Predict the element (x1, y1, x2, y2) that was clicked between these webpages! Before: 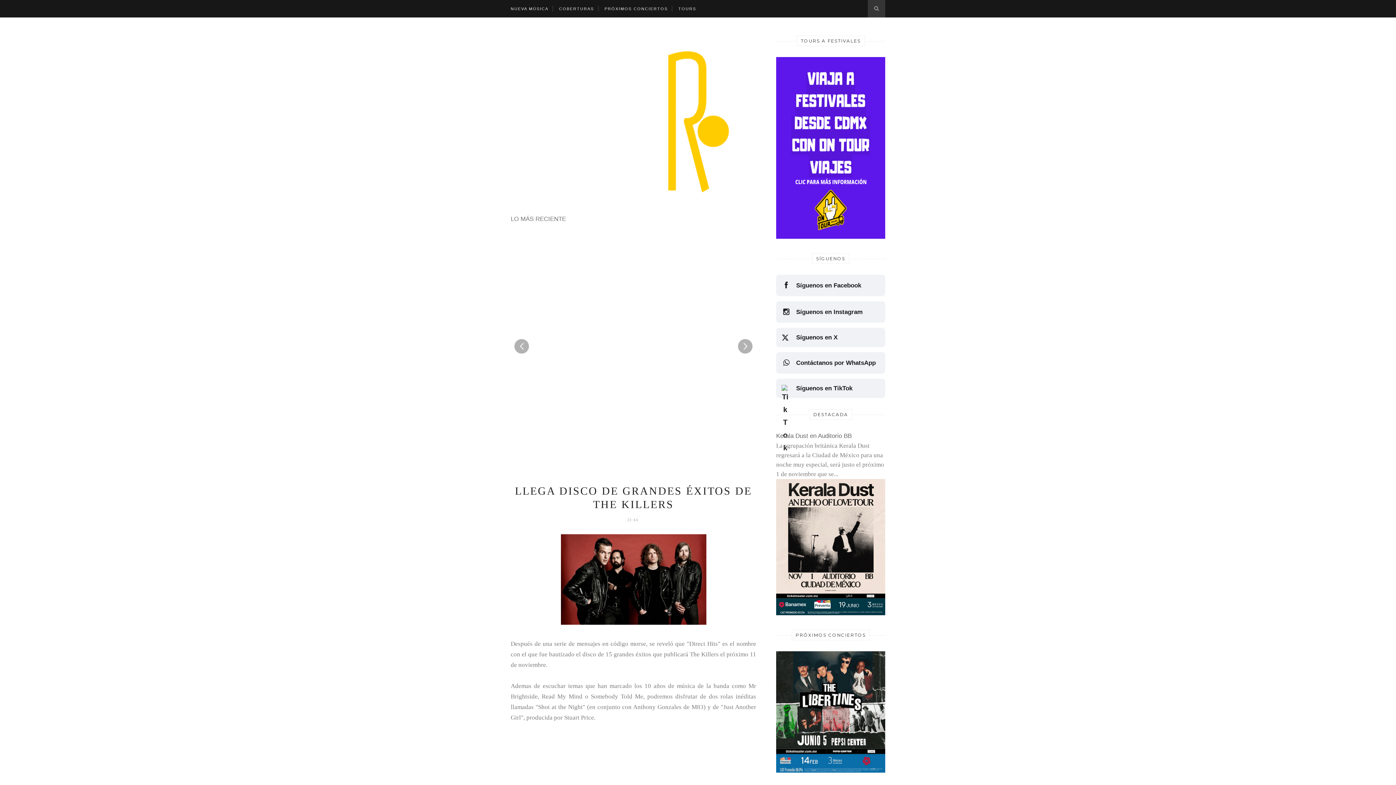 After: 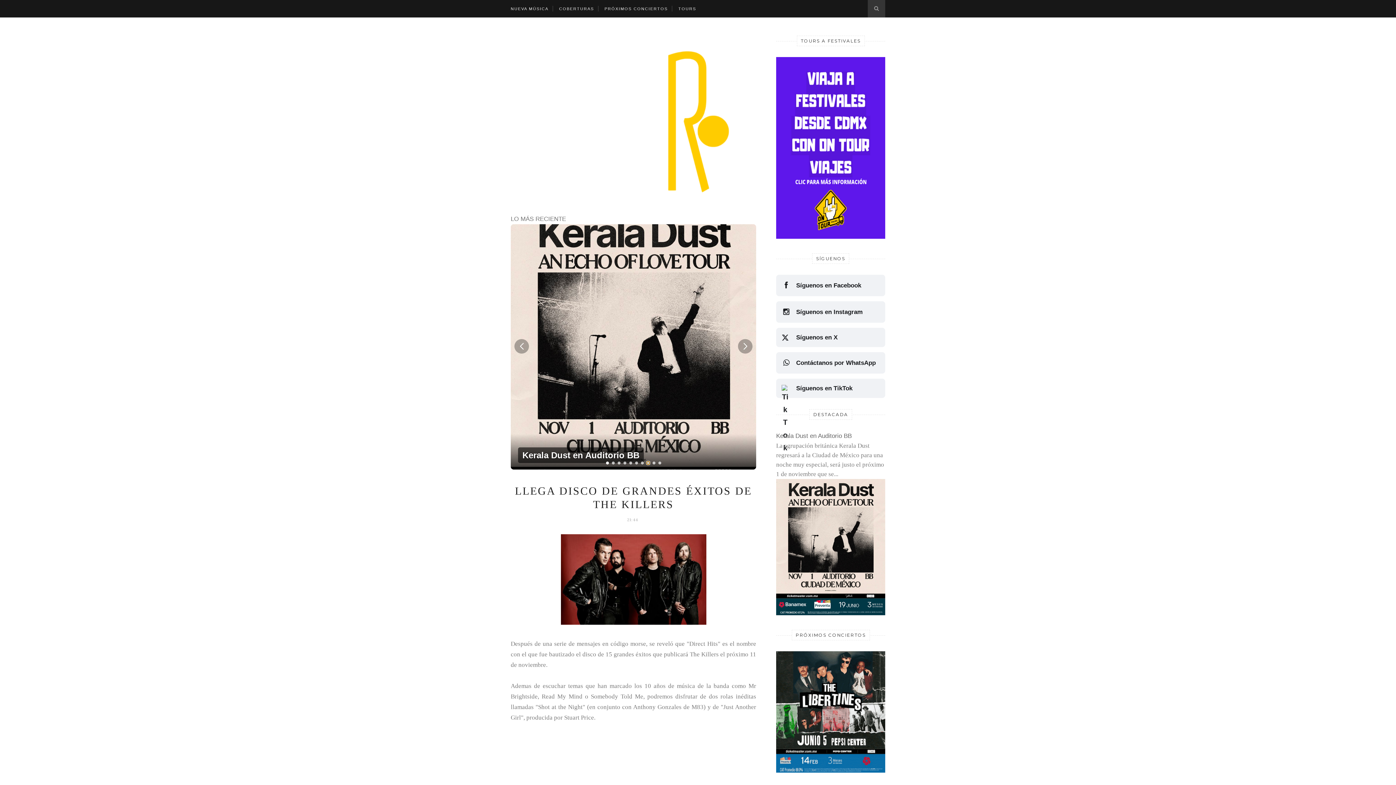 Action: bbox: (646, 461, 649, 464) label: Go to slide 8